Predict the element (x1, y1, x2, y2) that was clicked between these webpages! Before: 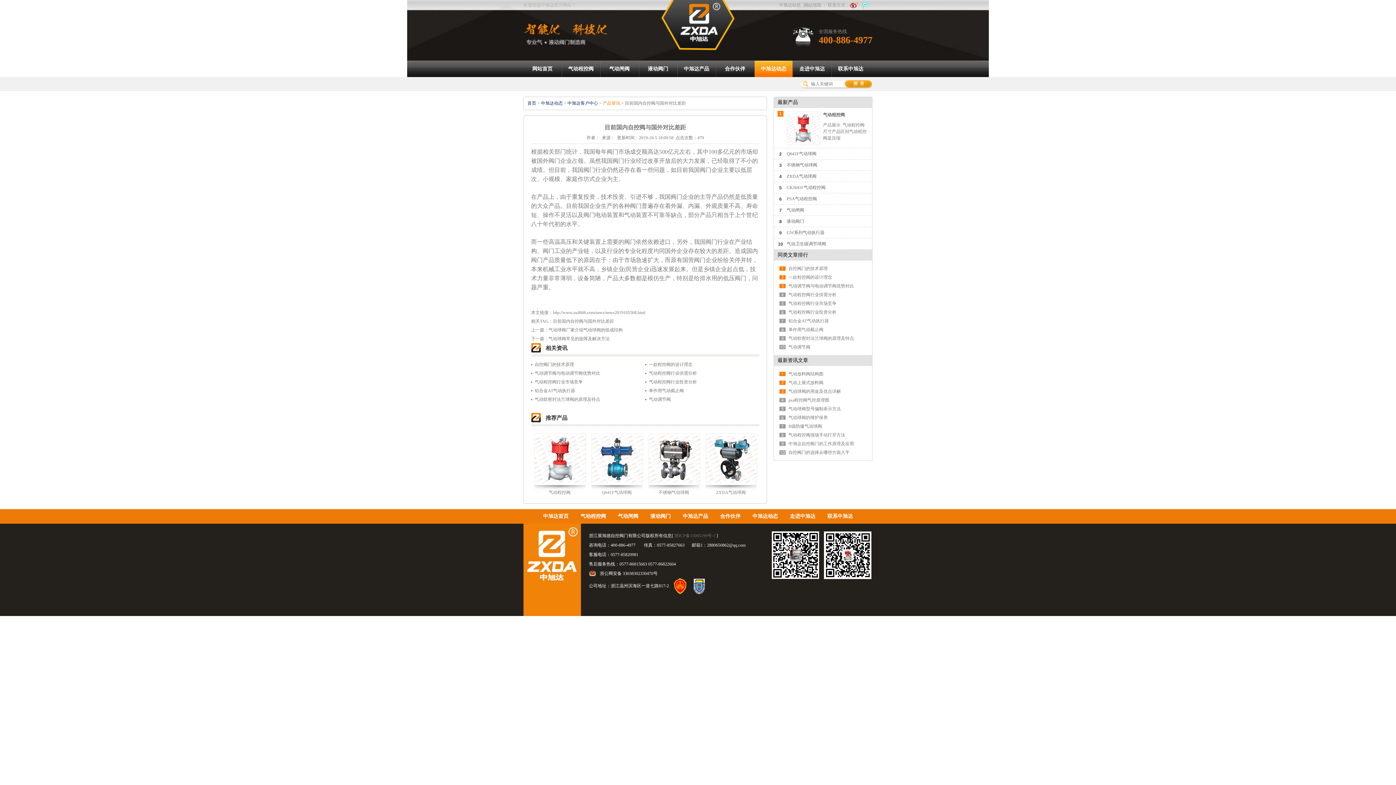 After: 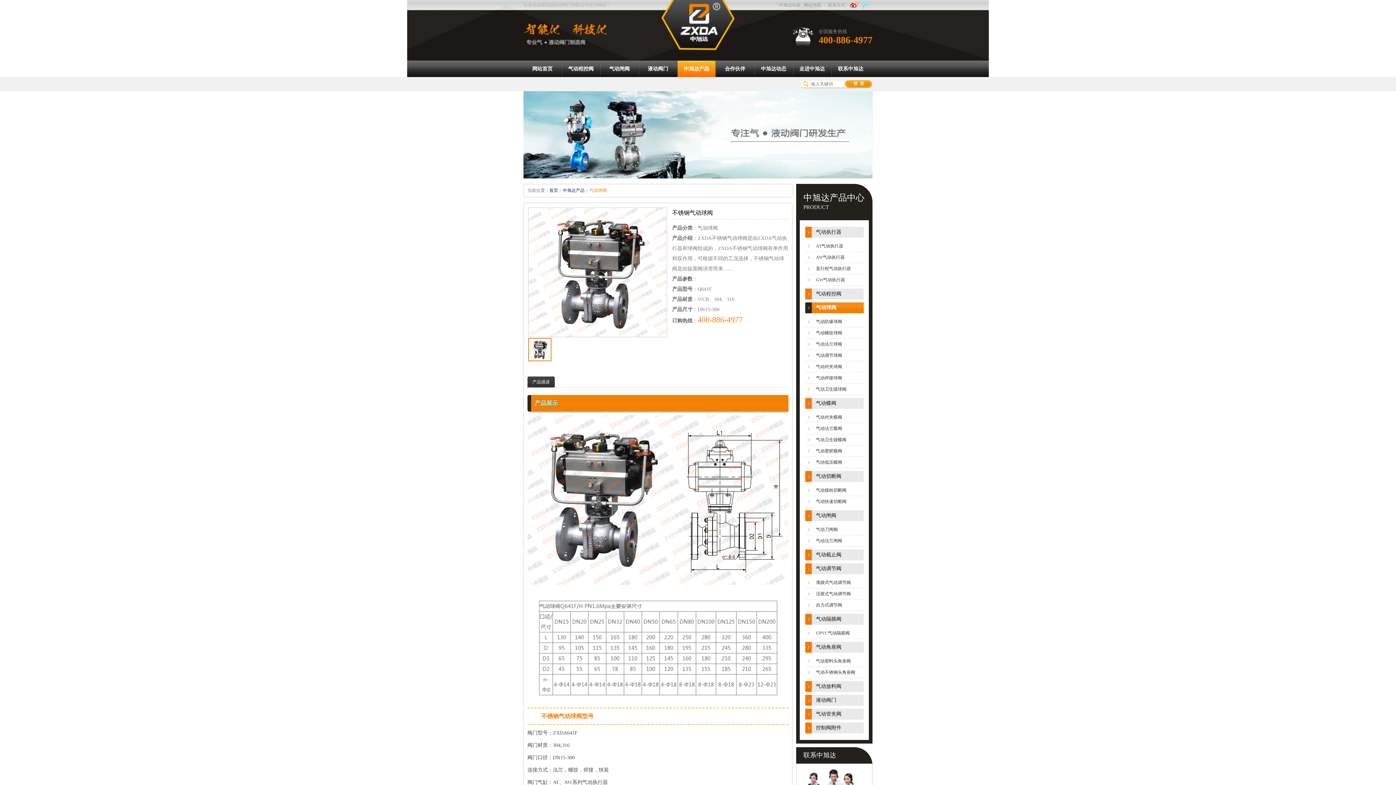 Action: label: 不锈钢气动球阀
产品展示不锈钢气动球阀型号阀门型号：ZXDA641F阀门材质 bbox: (774, 159, 872, 170)